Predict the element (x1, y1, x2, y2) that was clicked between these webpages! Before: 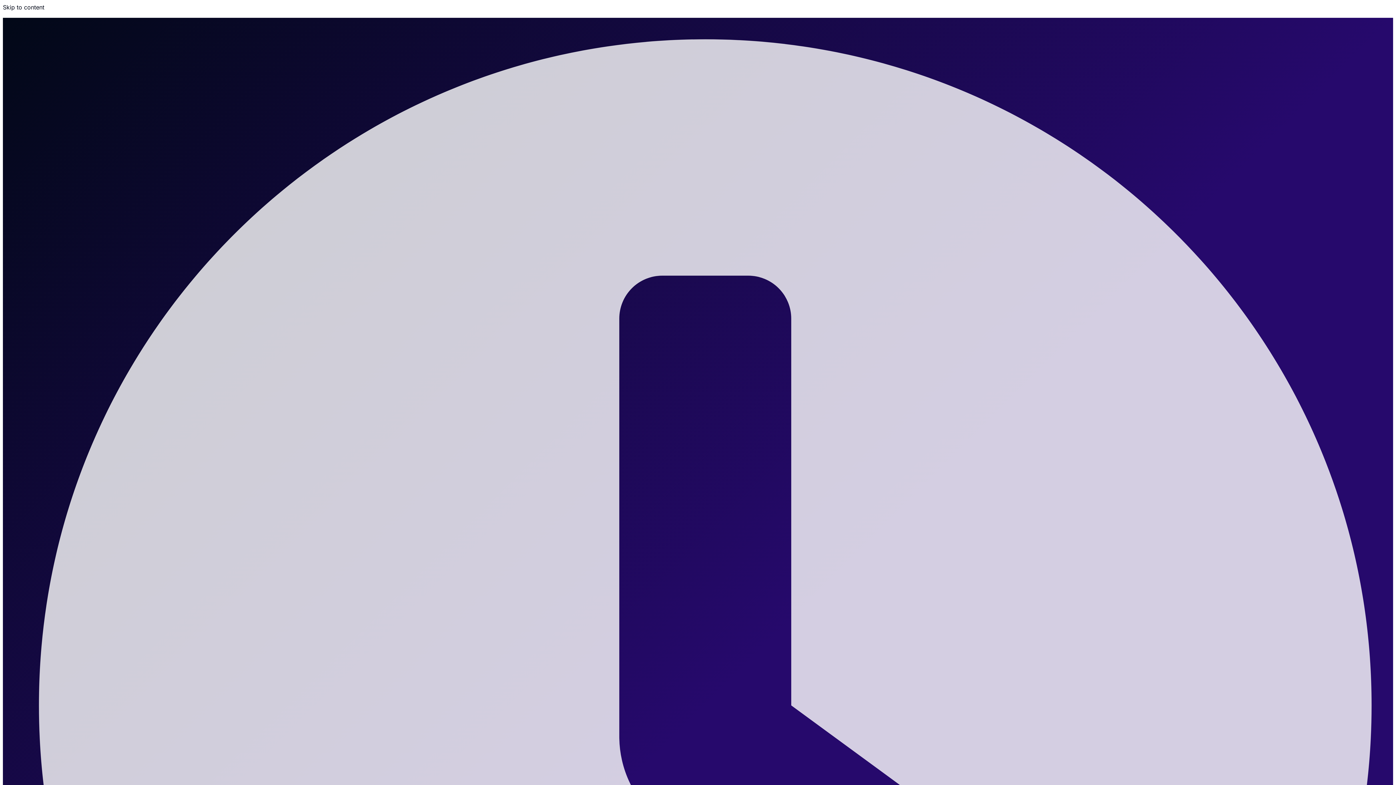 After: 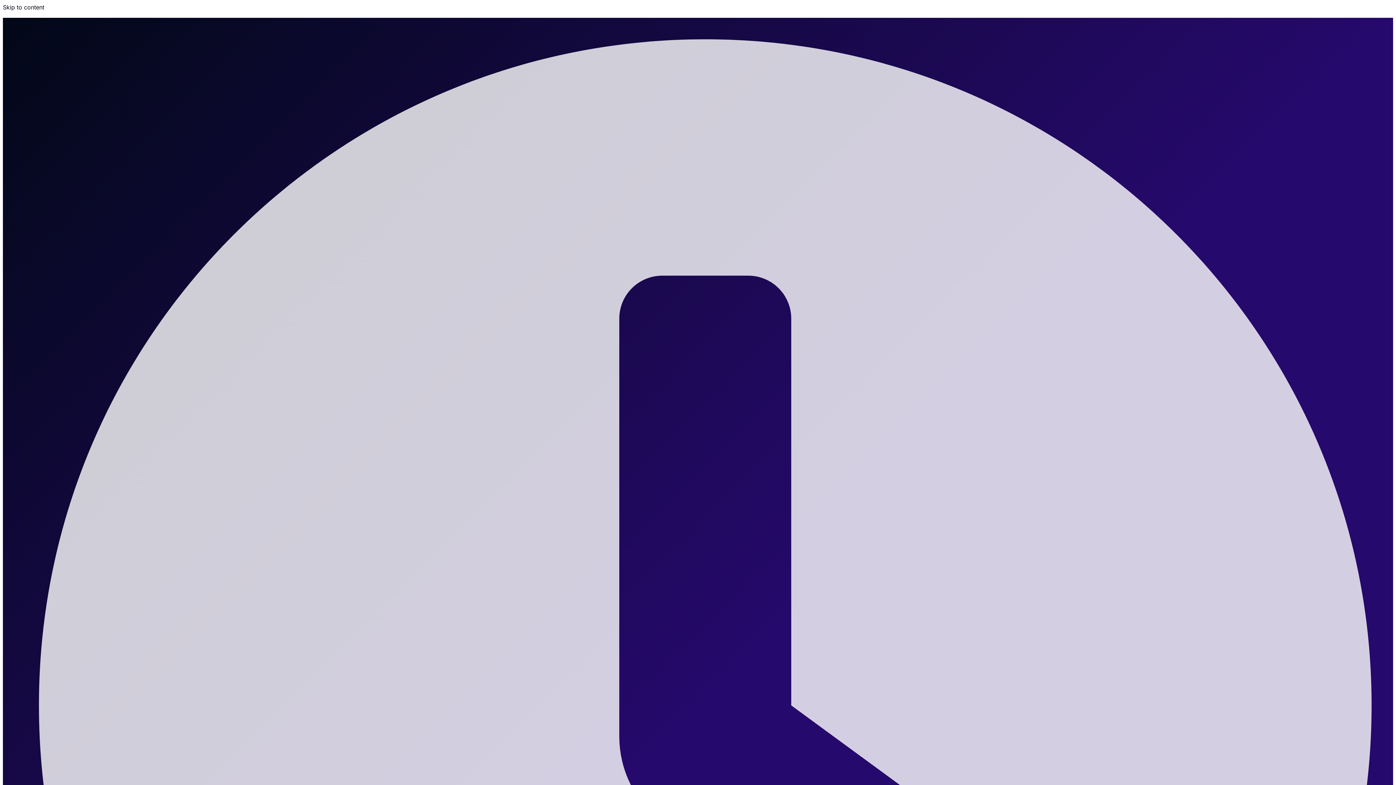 Action: bbox: (2, 3, 44, 10) label: Skip to content